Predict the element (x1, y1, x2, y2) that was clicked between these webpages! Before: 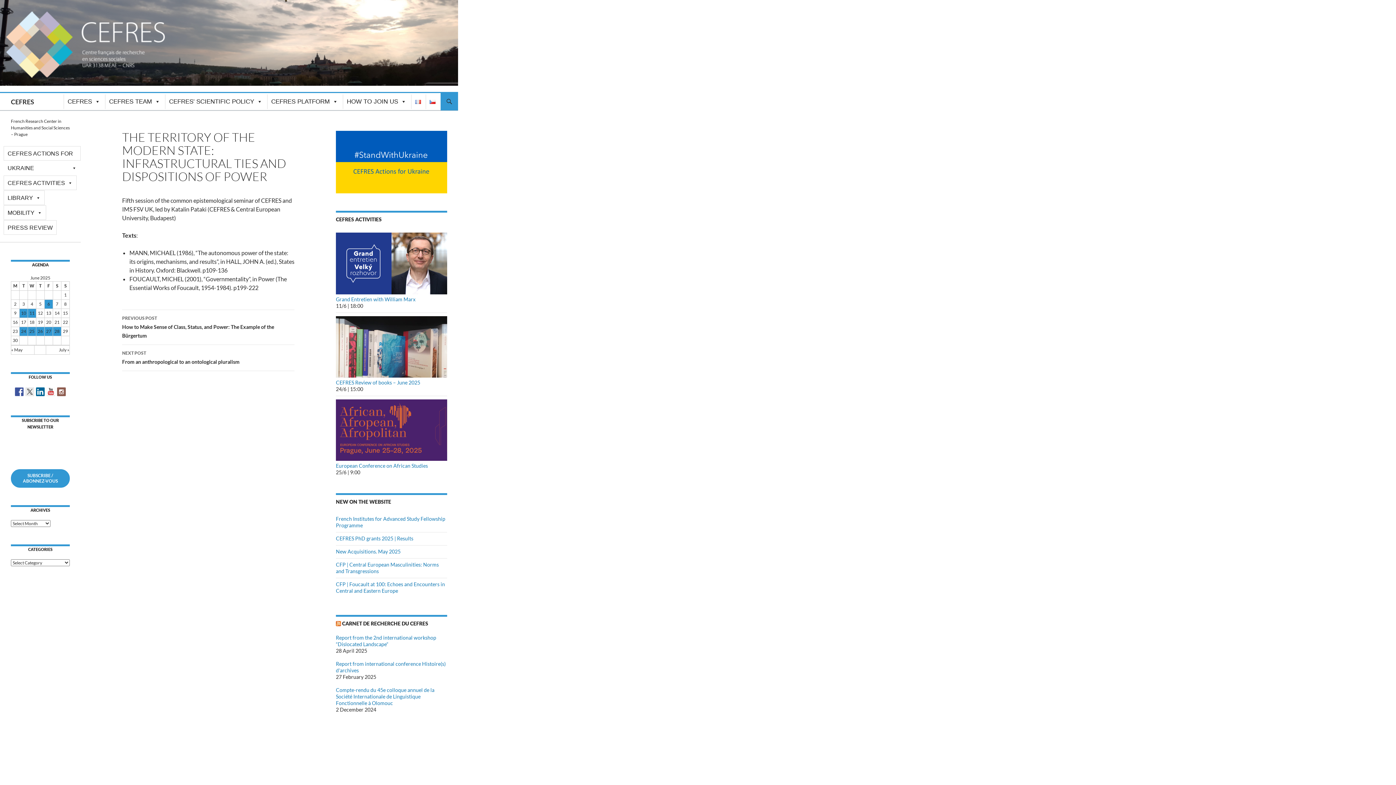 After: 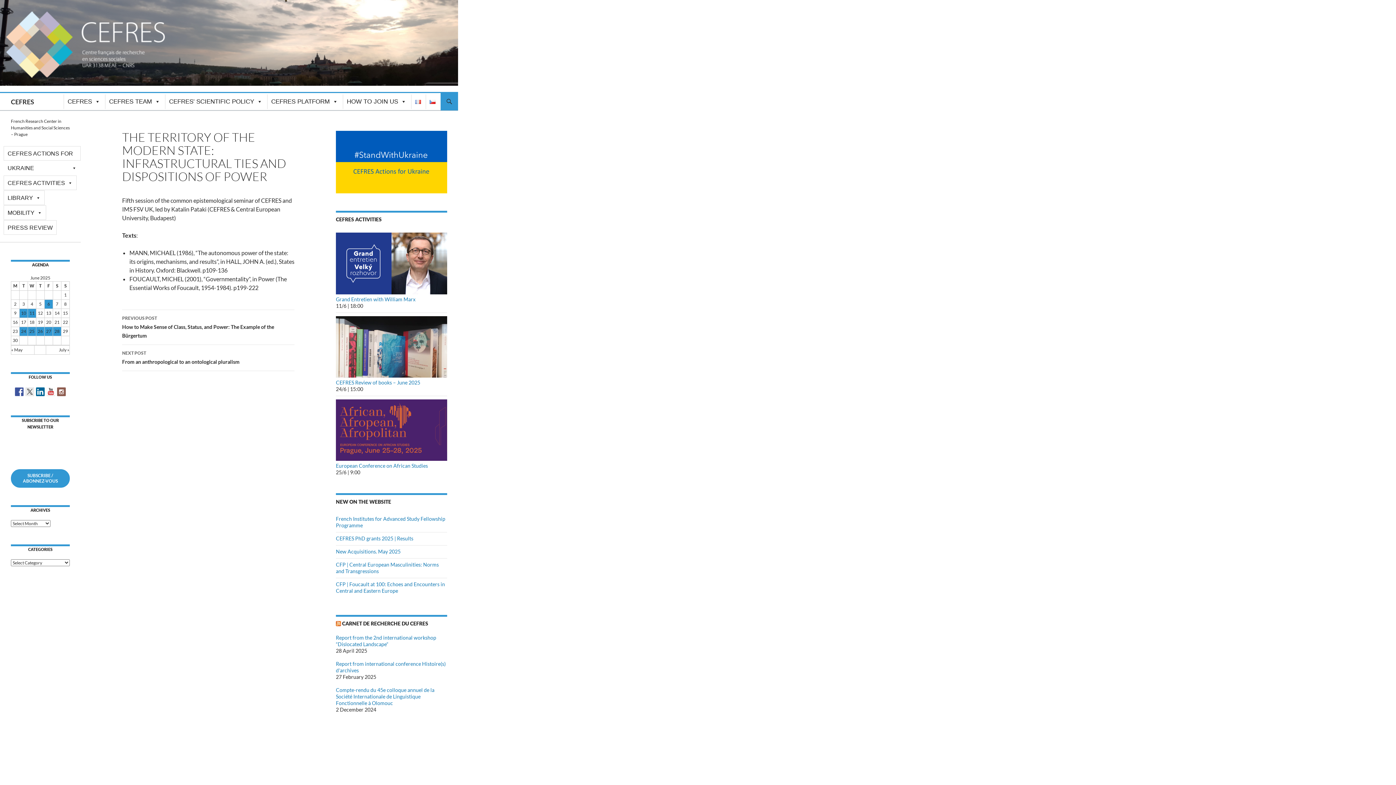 Action: bbox: (57, 387, 65, 396)